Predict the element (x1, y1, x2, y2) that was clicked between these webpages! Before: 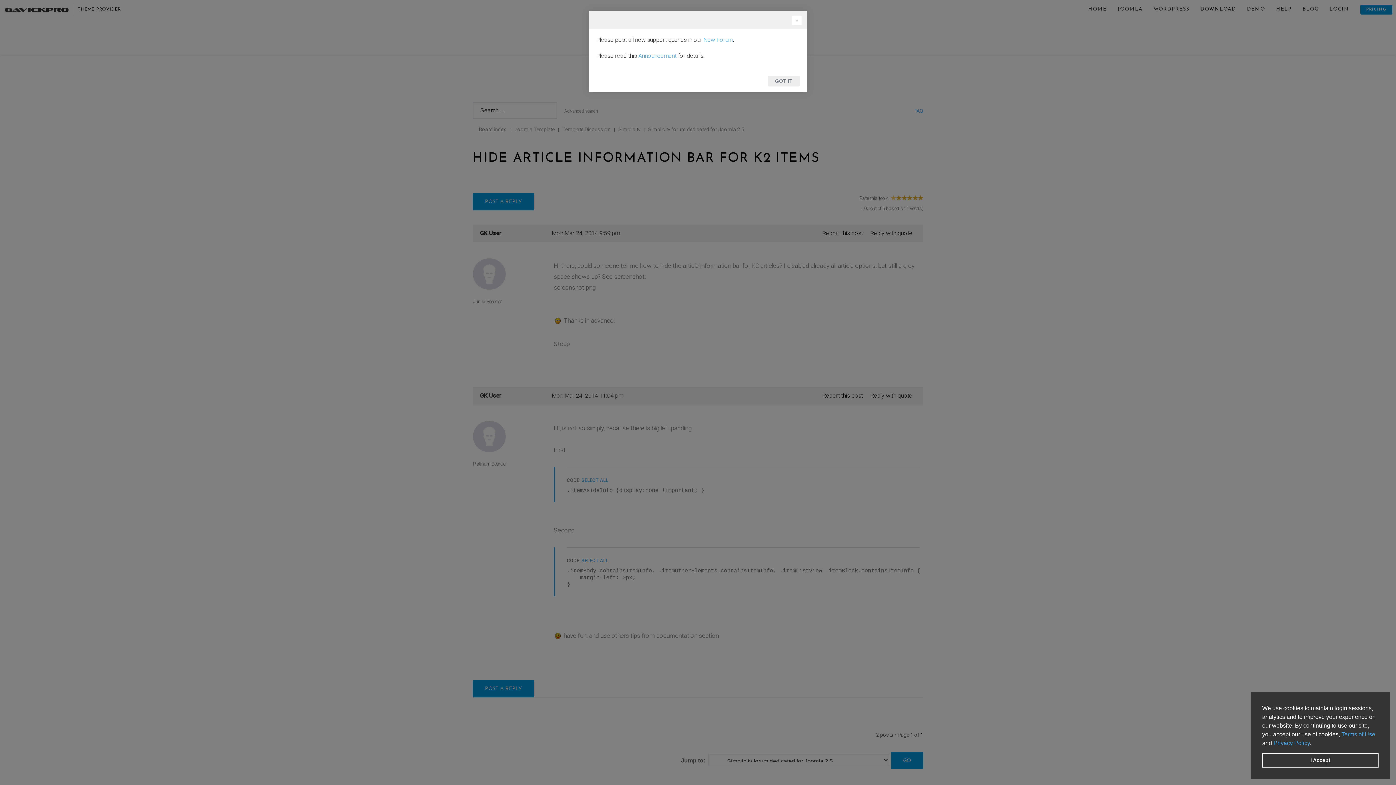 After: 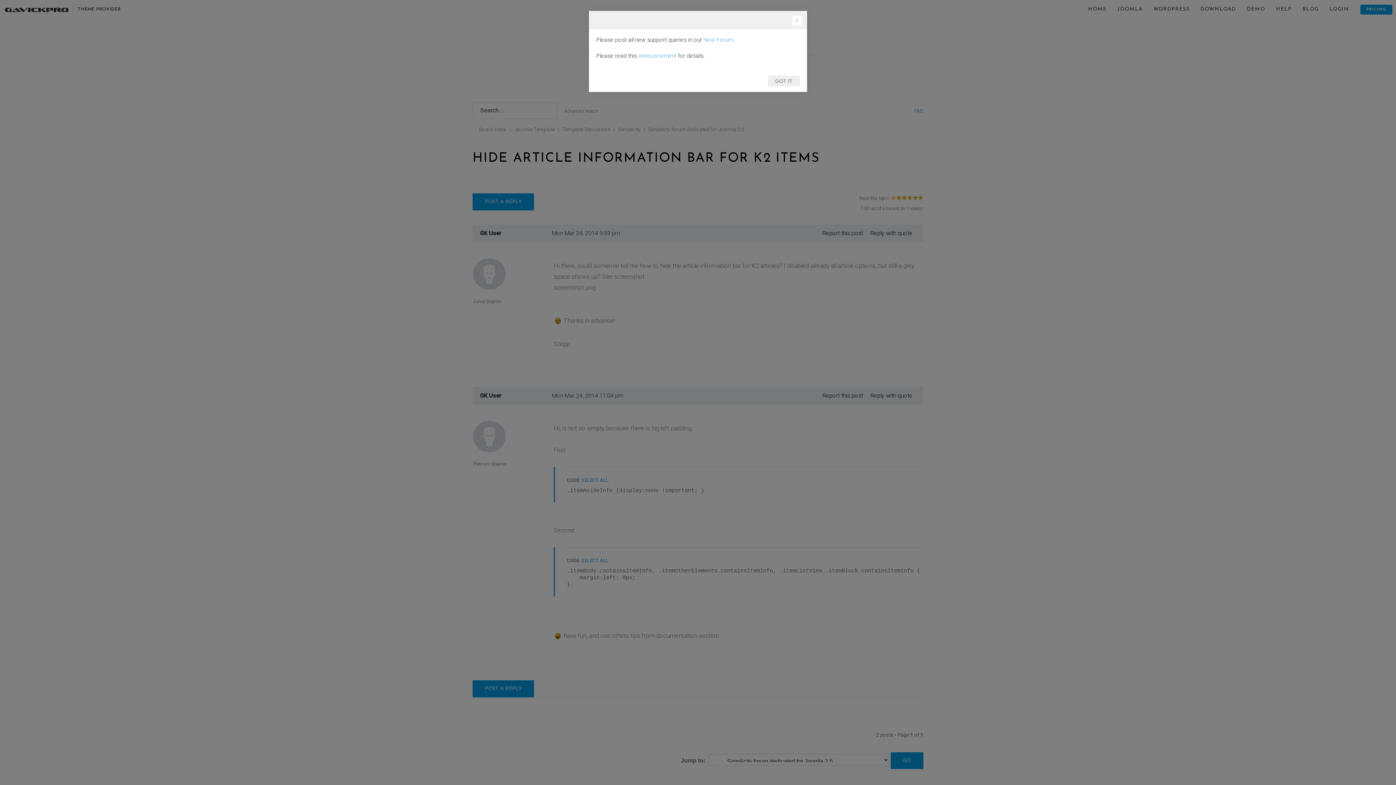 Action: label: dismiss cookie message bbox: (1262, 753, 1378, 768)